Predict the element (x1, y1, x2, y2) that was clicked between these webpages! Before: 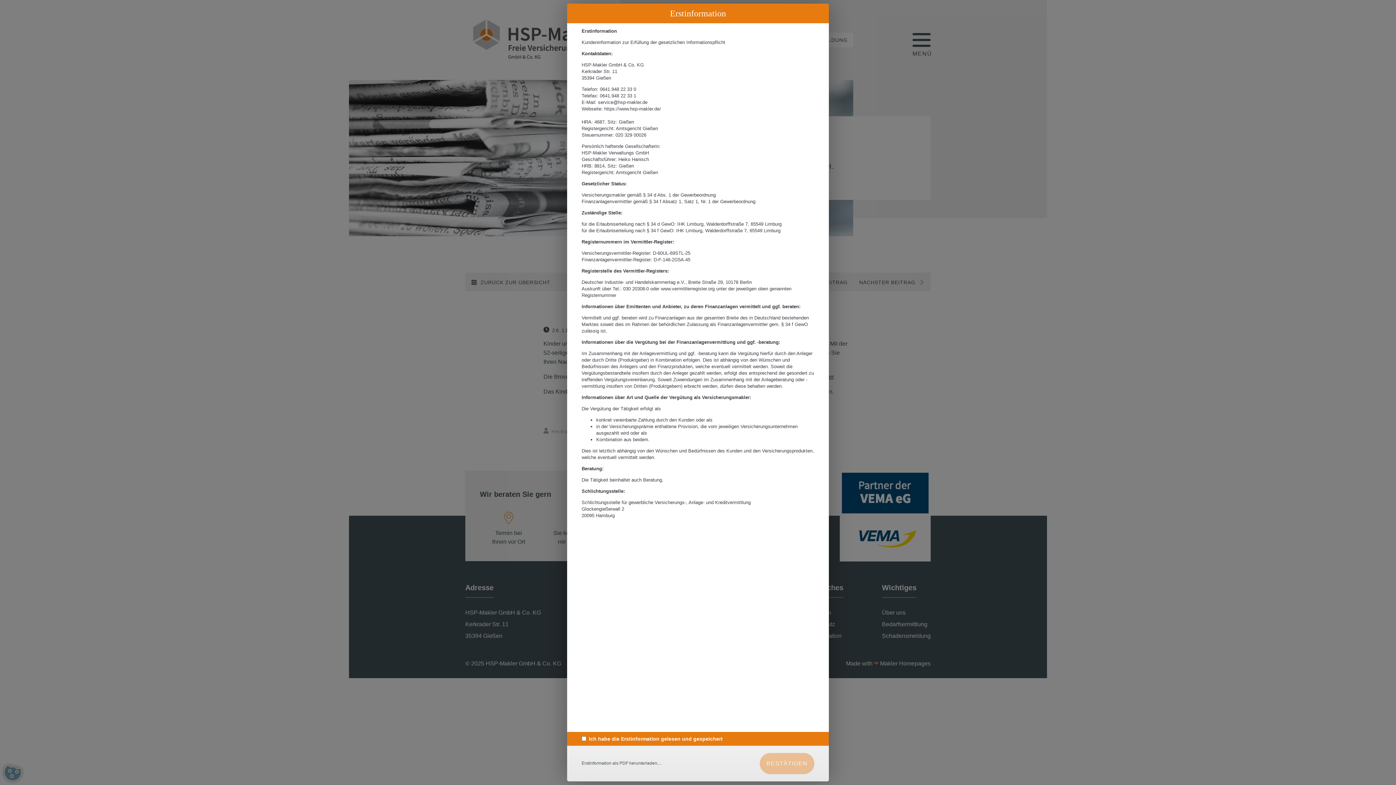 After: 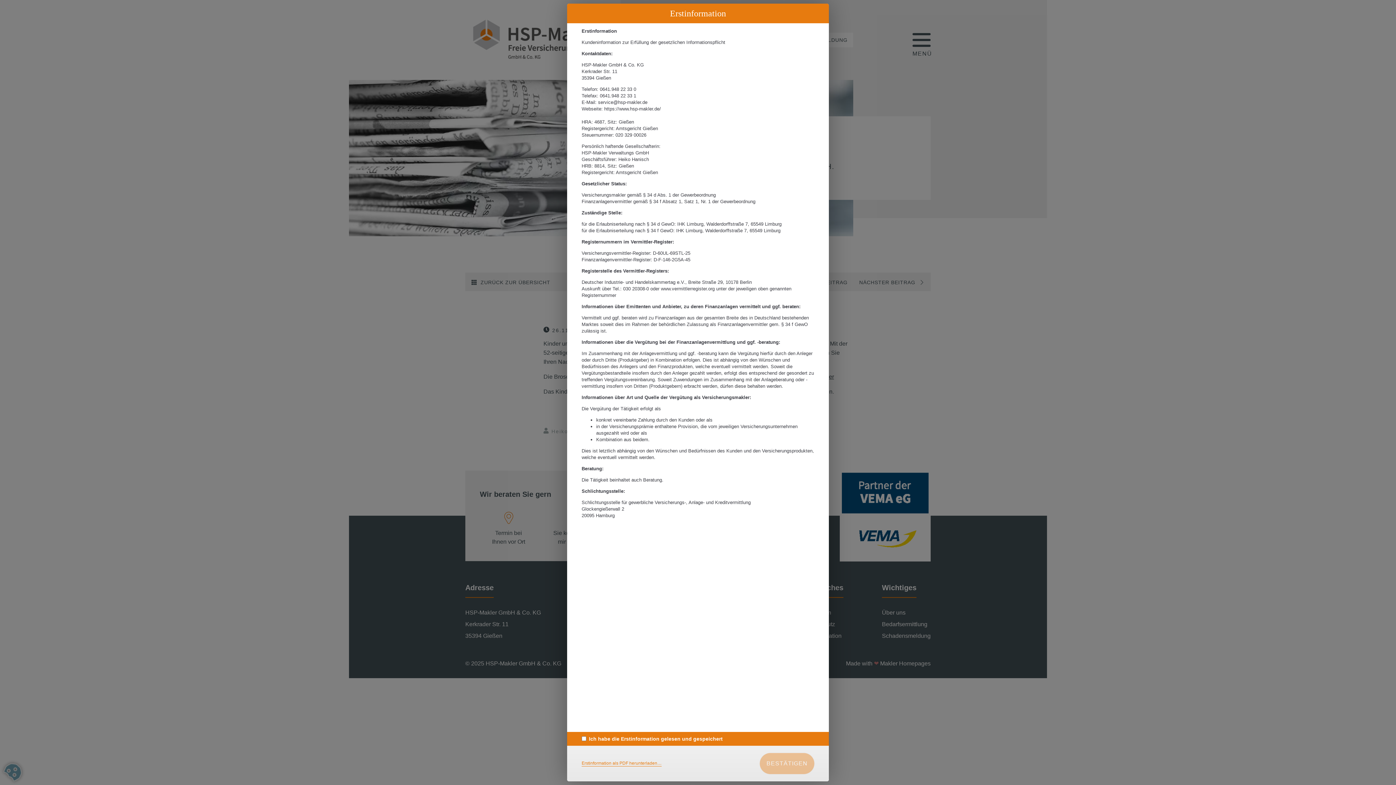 Action: bbox: (581, 761, 661, 766) label: Erstinformation als PDF herunterladen…